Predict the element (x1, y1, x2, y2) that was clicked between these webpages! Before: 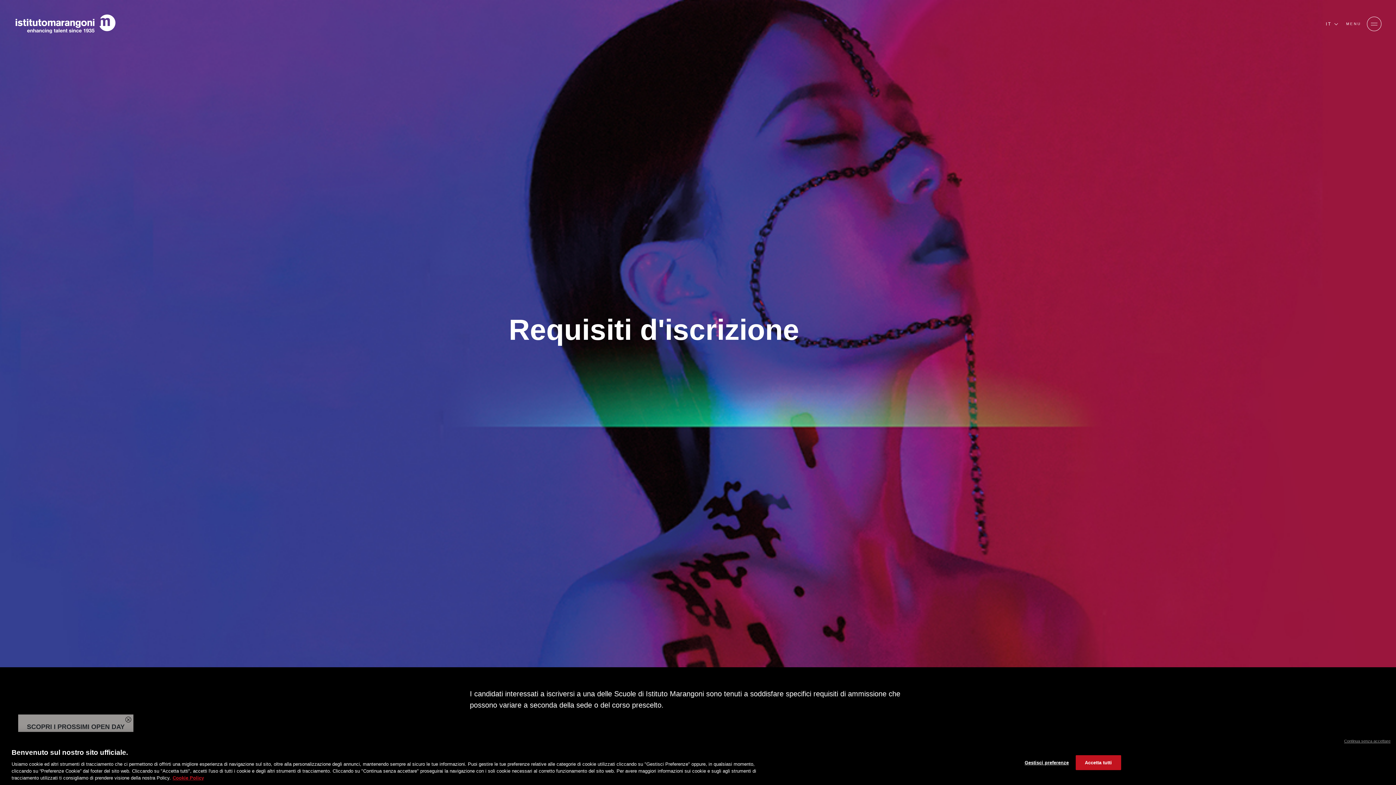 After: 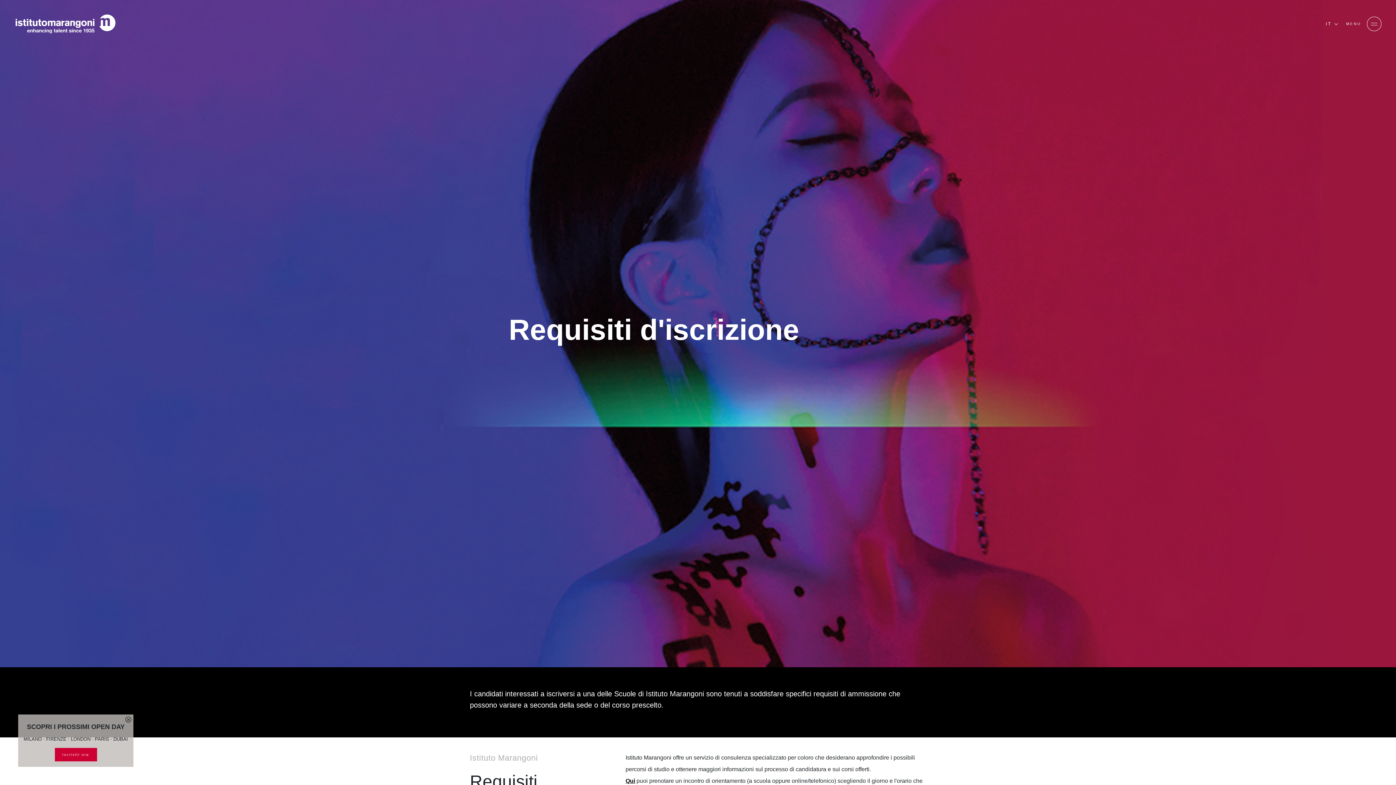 Action: label: Accetta tutti bbox: (1075, 755, 1121, 770)